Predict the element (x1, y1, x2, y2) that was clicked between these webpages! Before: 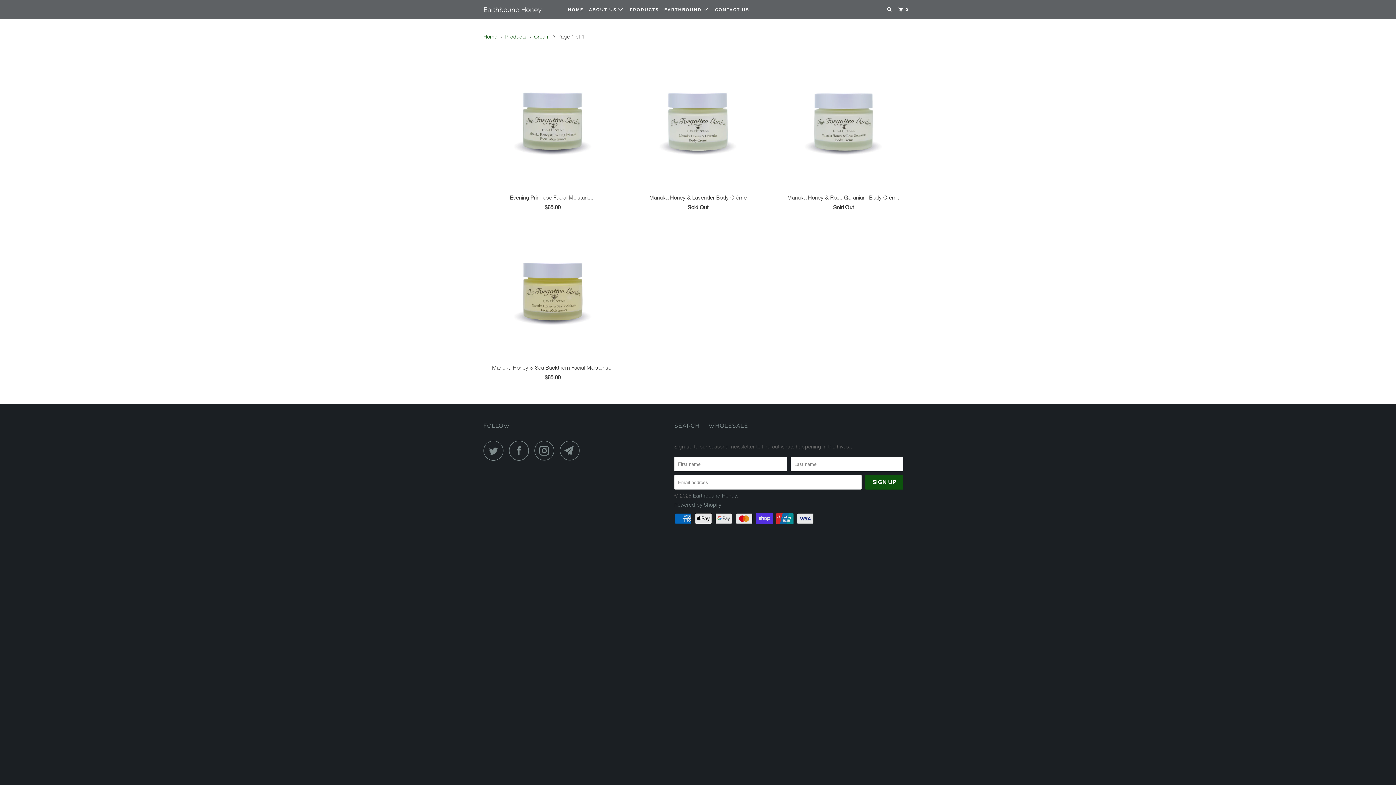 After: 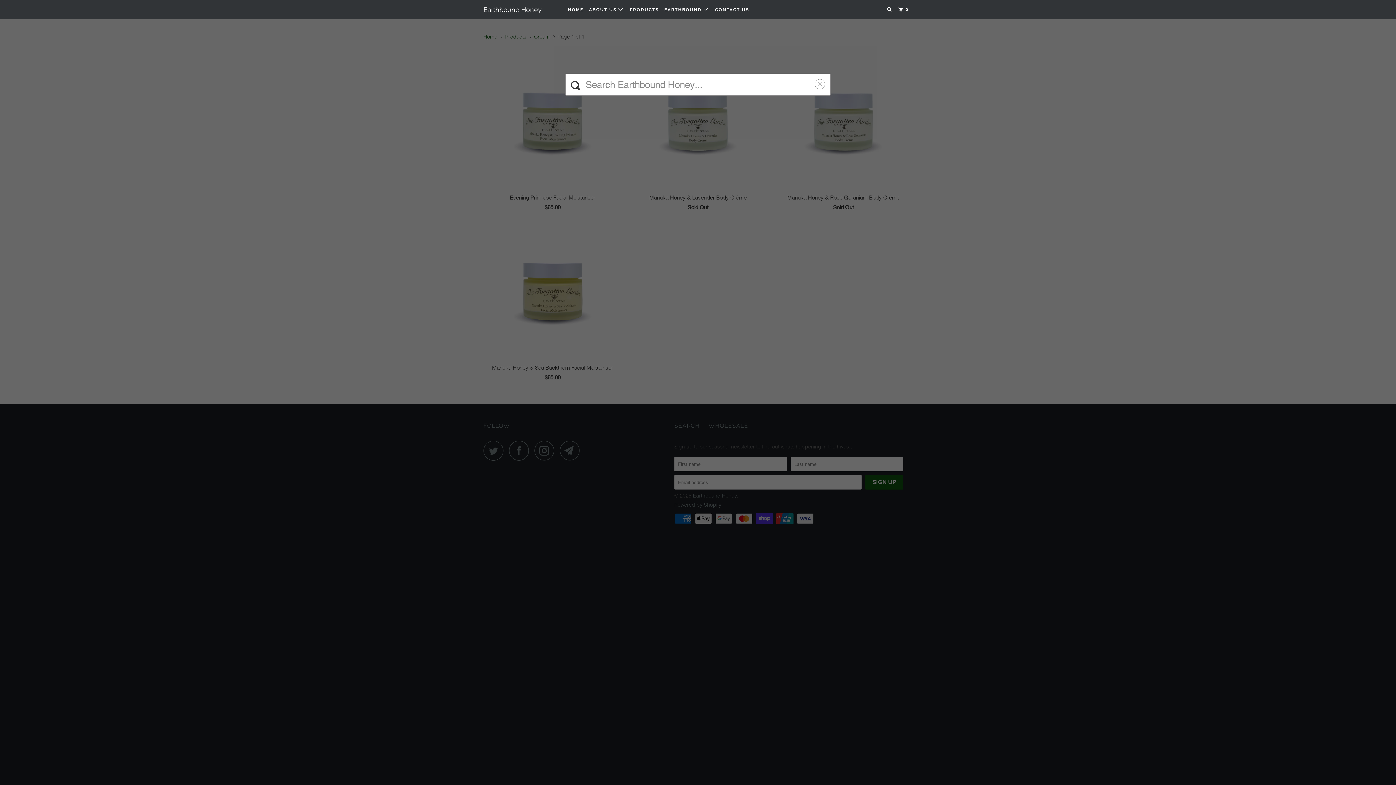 Action: bbox: (885, 3, 894, 15)